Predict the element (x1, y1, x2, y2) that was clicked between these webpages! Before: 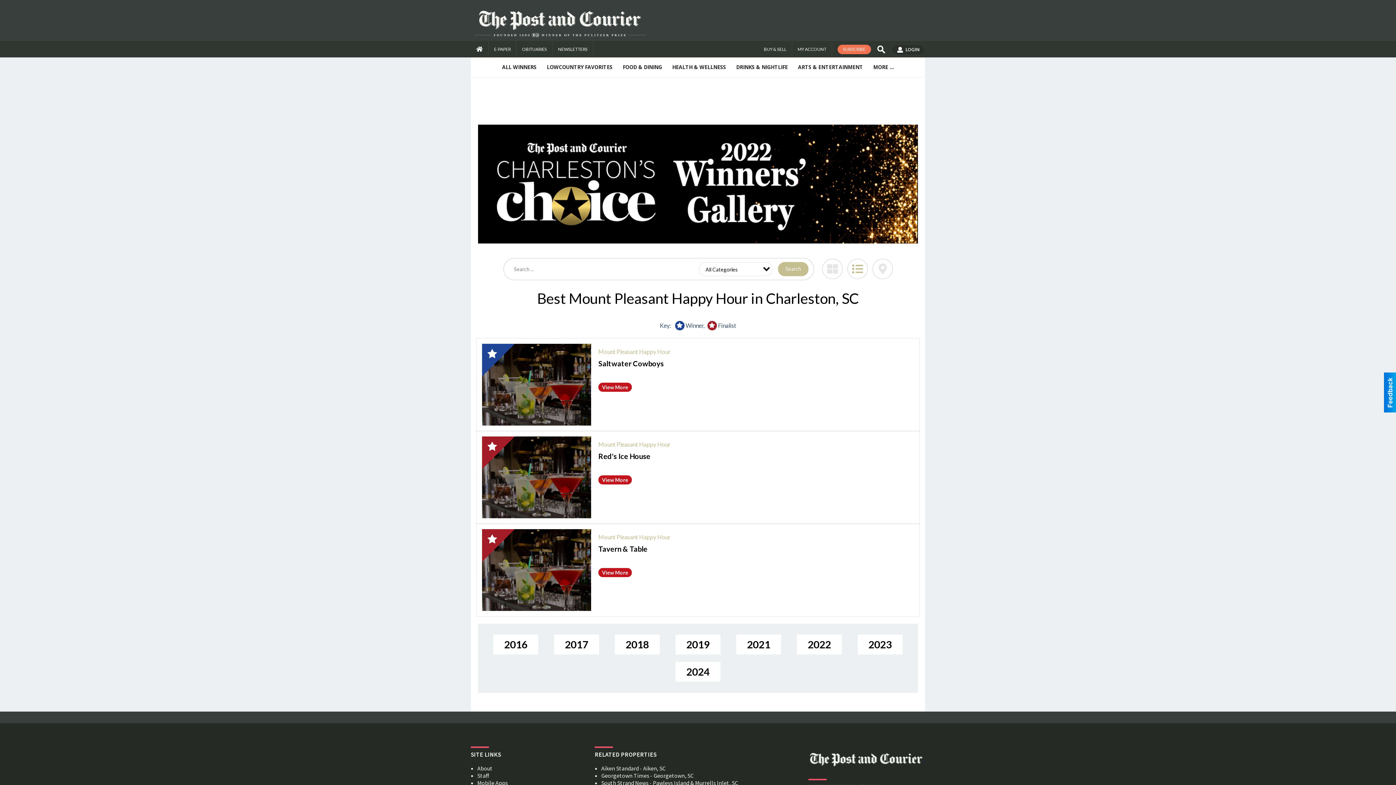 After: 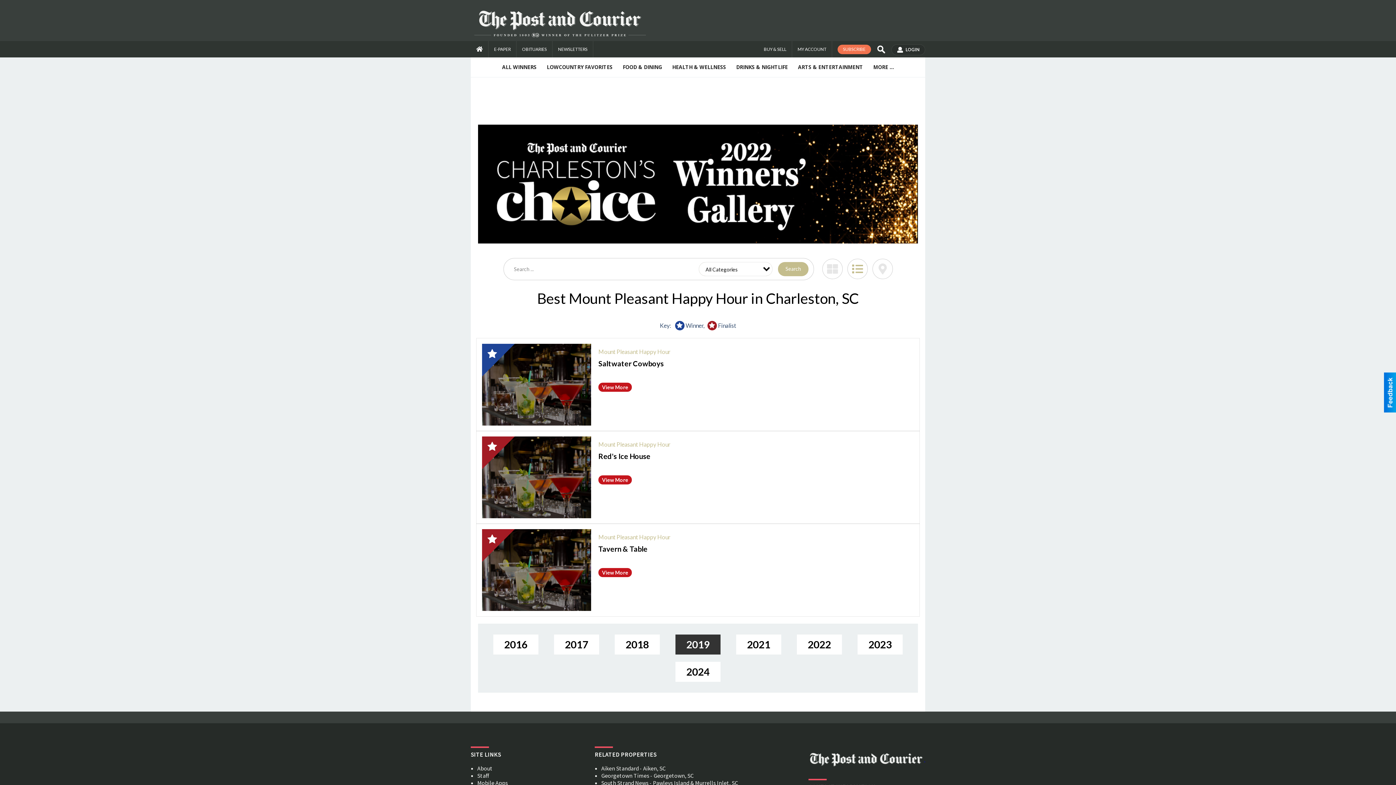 Action: label: 2019 bbox: (675, 634, 720, 654)